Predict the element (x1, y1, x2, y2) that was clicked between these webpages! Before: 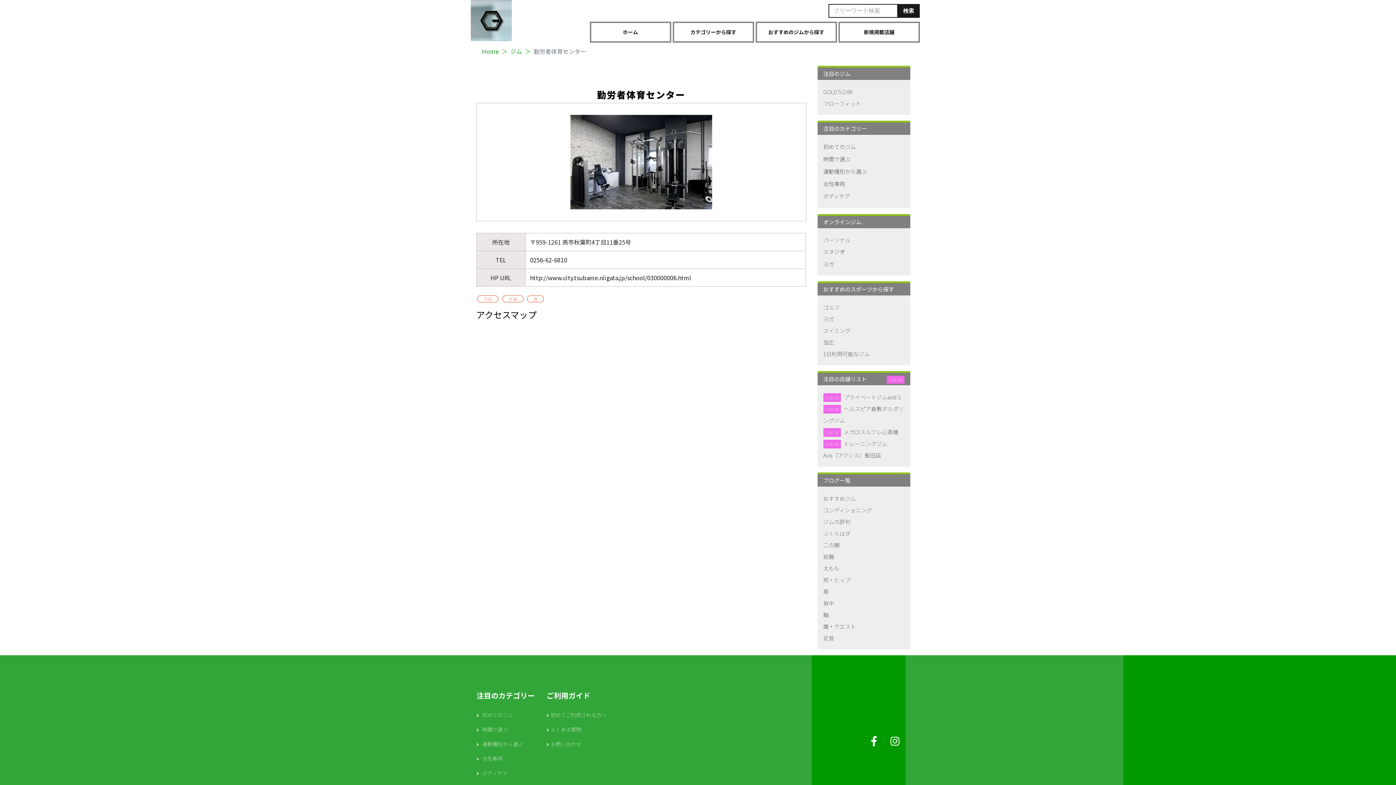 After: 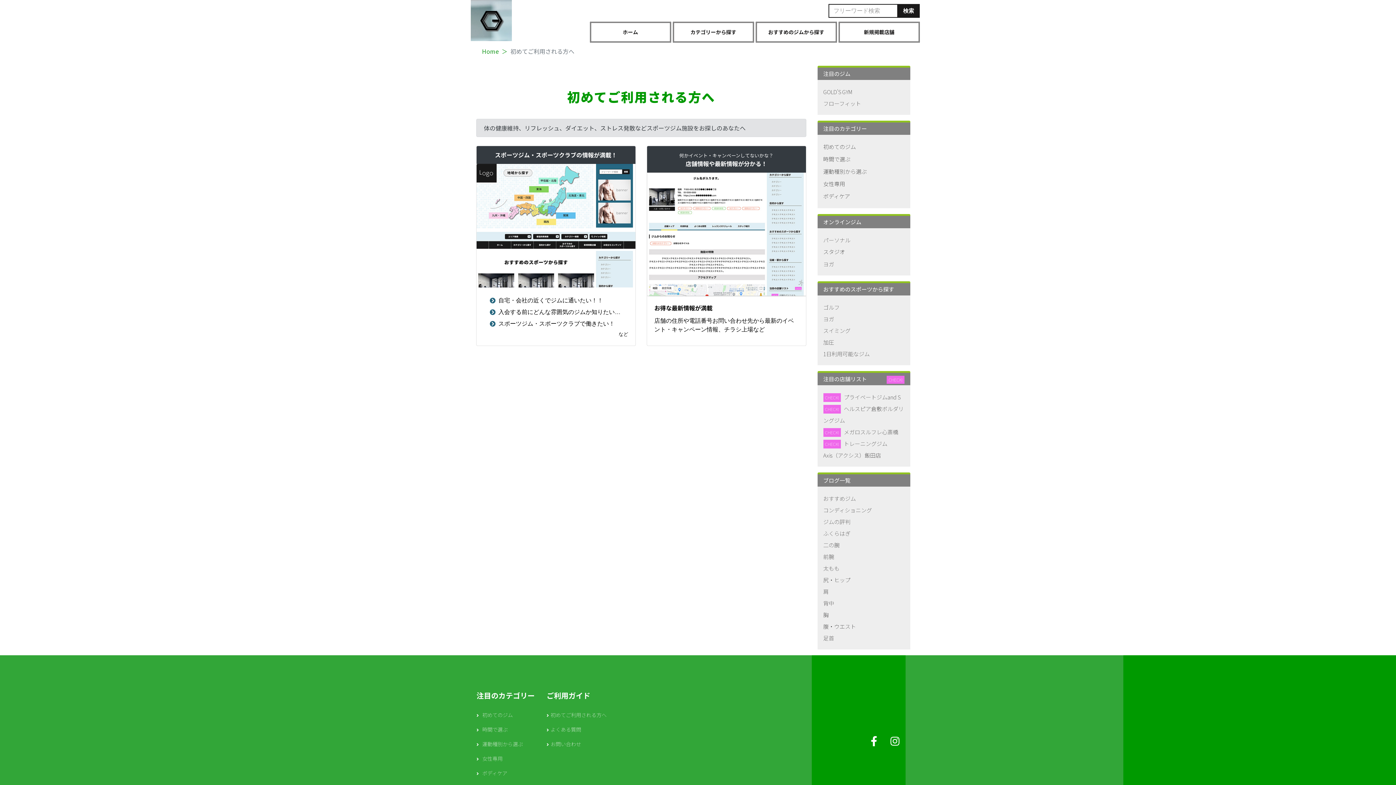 Action: label: 初めてご利用される方へ bbox: (550, 711, 606, 719)